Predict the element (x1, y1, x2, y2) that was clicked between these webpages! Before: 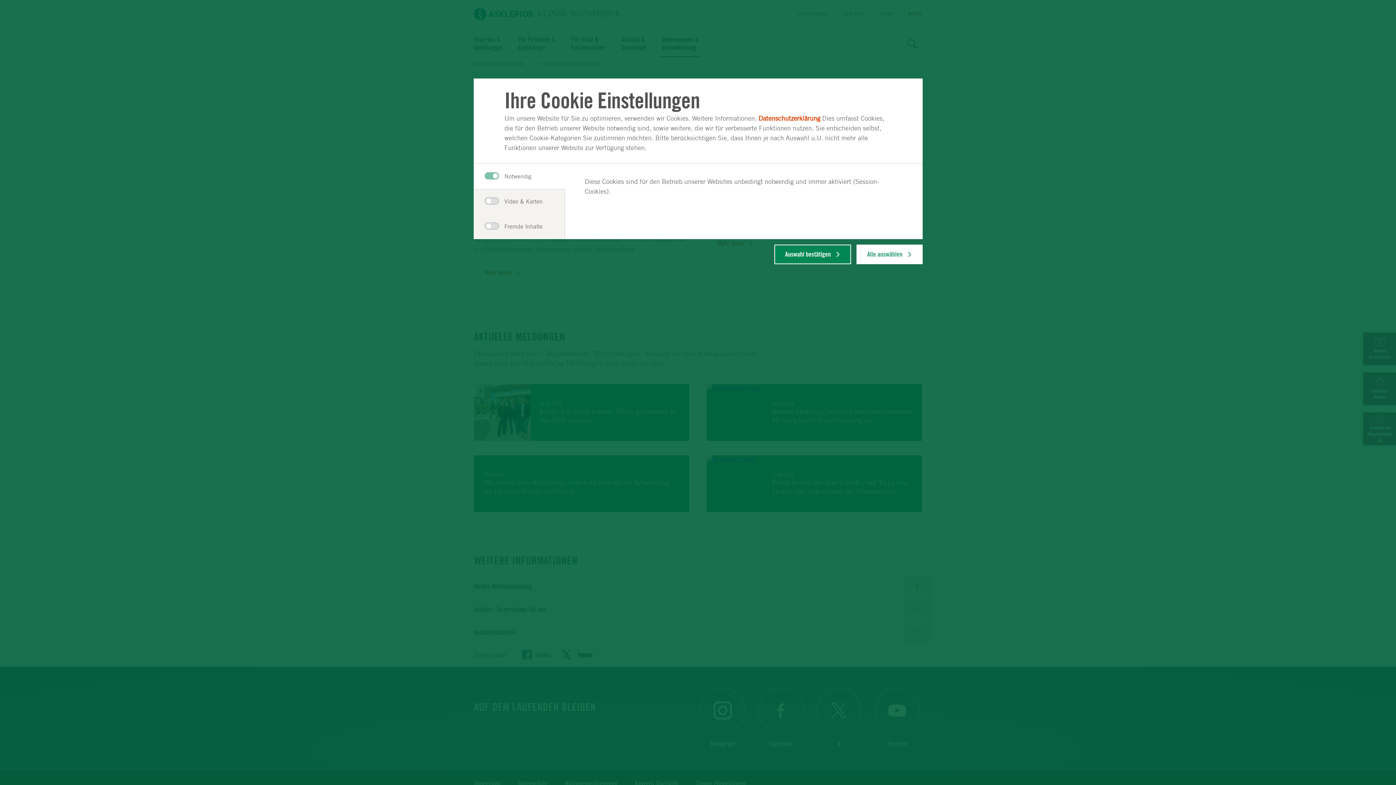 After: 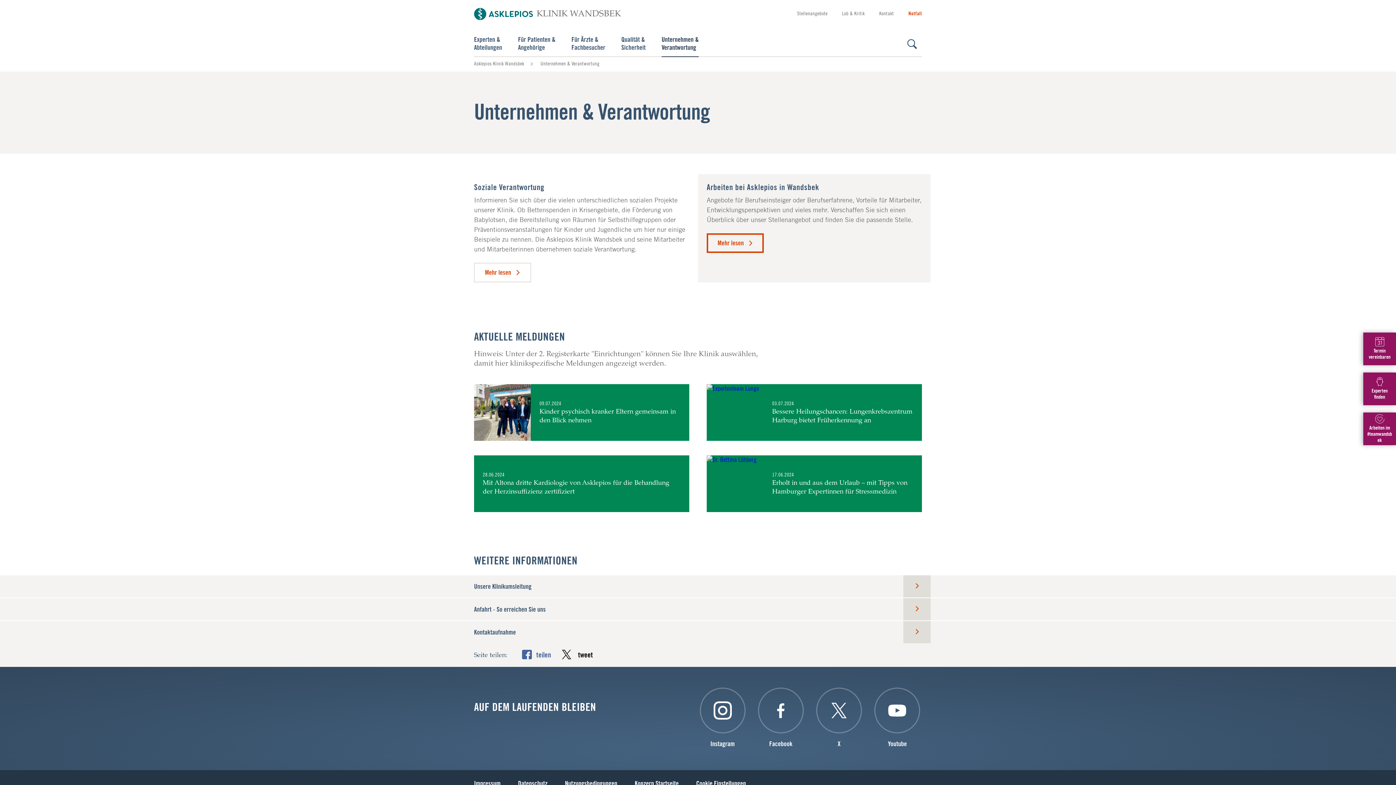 Action: label: Alle auswählen bbox: (856, 244, 922, 264)